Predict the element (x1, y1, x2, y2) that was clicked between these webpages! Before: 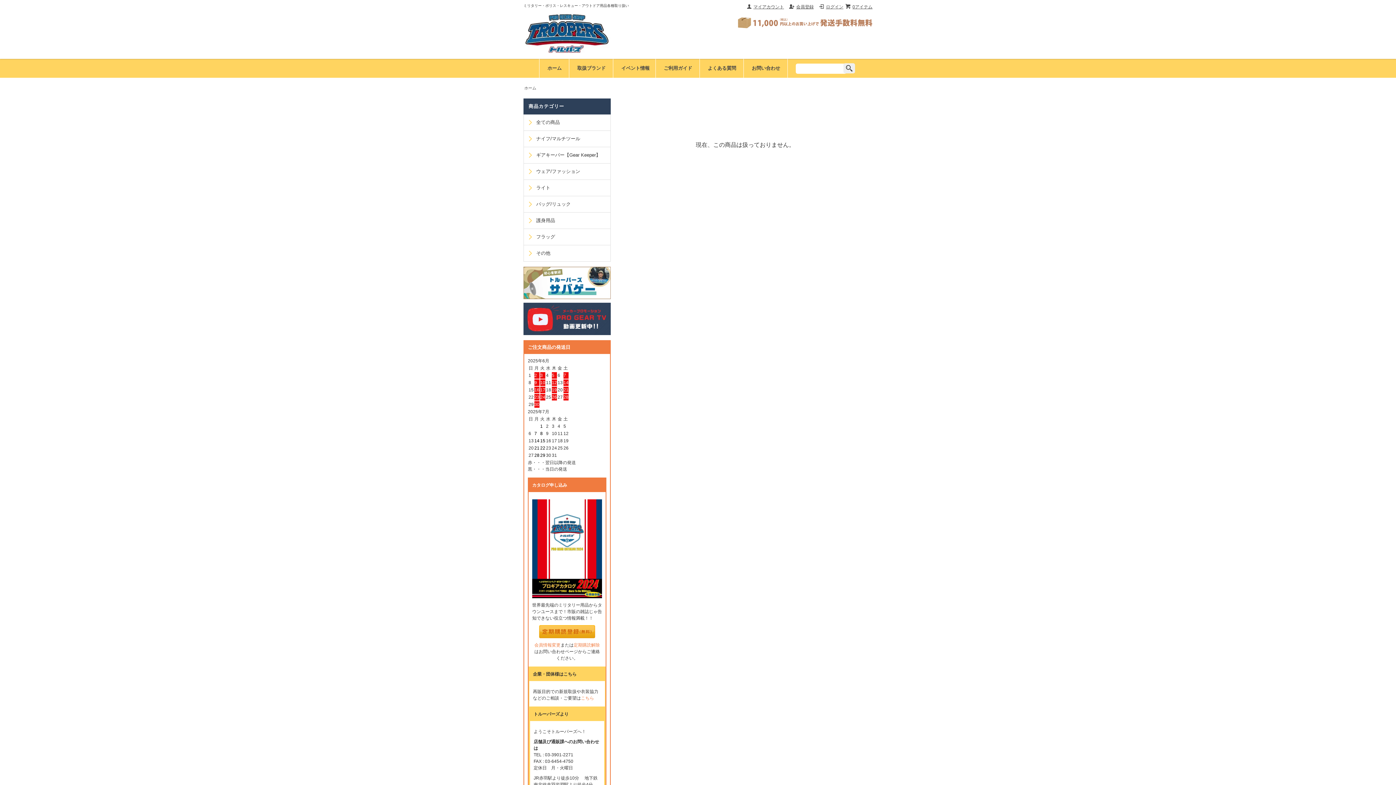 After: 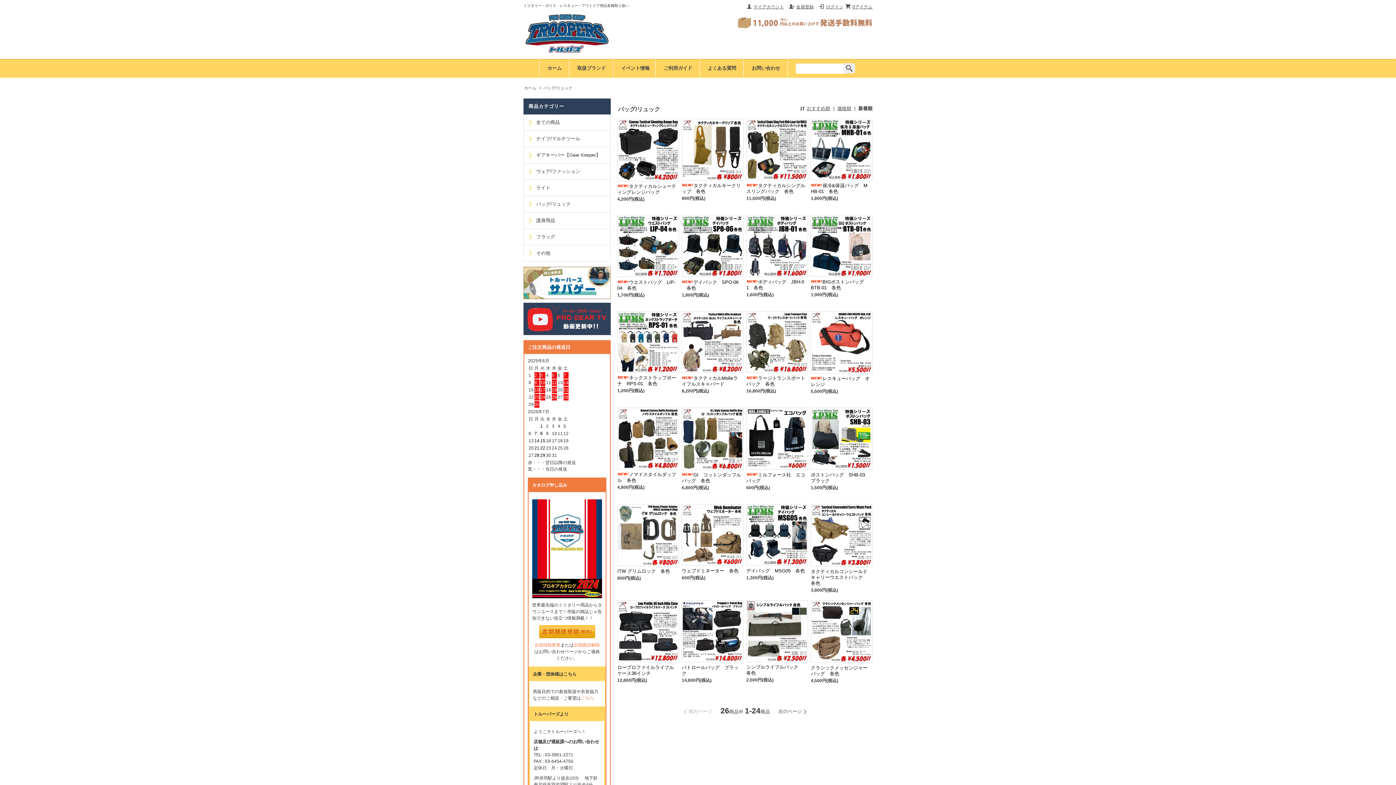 Action: bbox: (524, 196, 610, 212) label: バッグ/リュック